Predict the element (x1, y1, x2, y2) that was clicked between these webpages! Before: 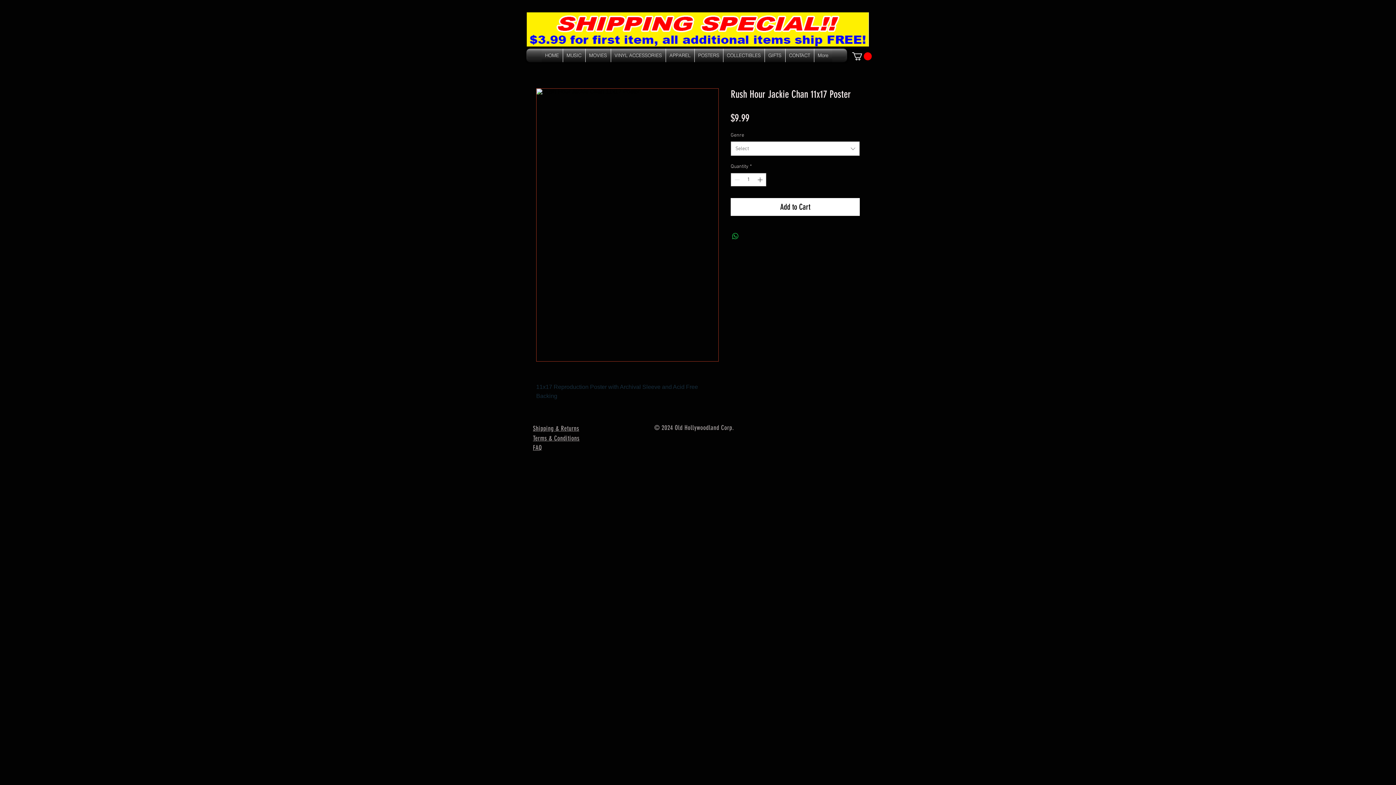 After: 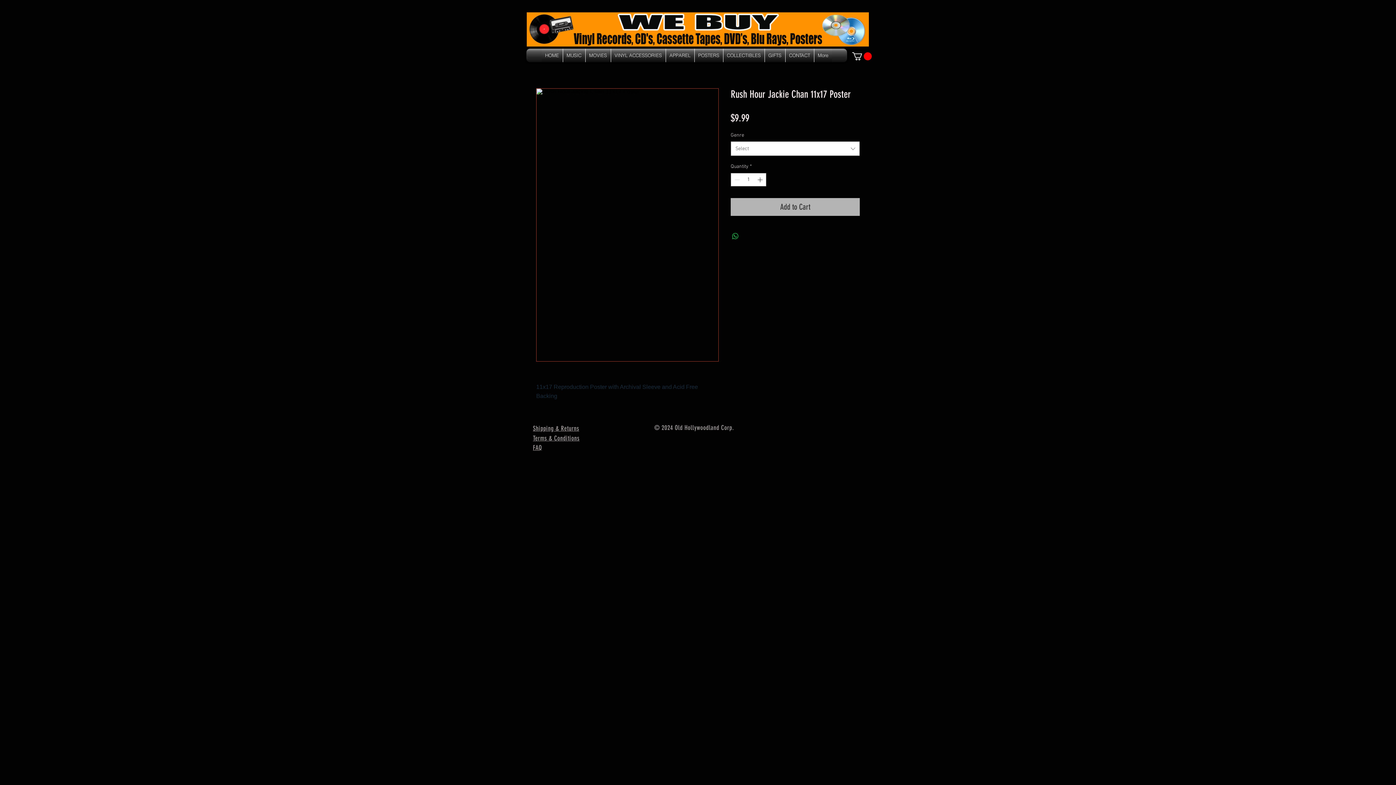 Action: bbox: (730, 198, 860, 216) label: Add to Cart